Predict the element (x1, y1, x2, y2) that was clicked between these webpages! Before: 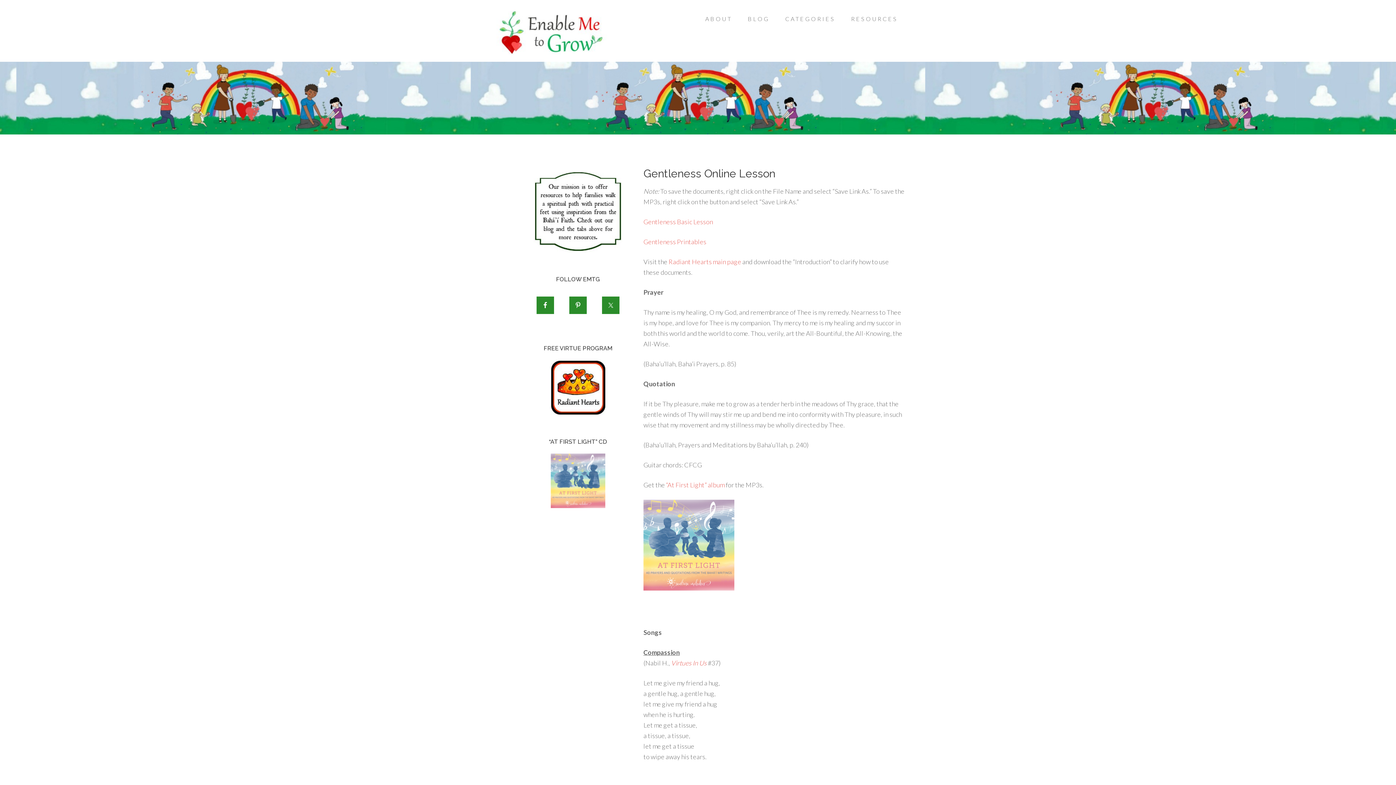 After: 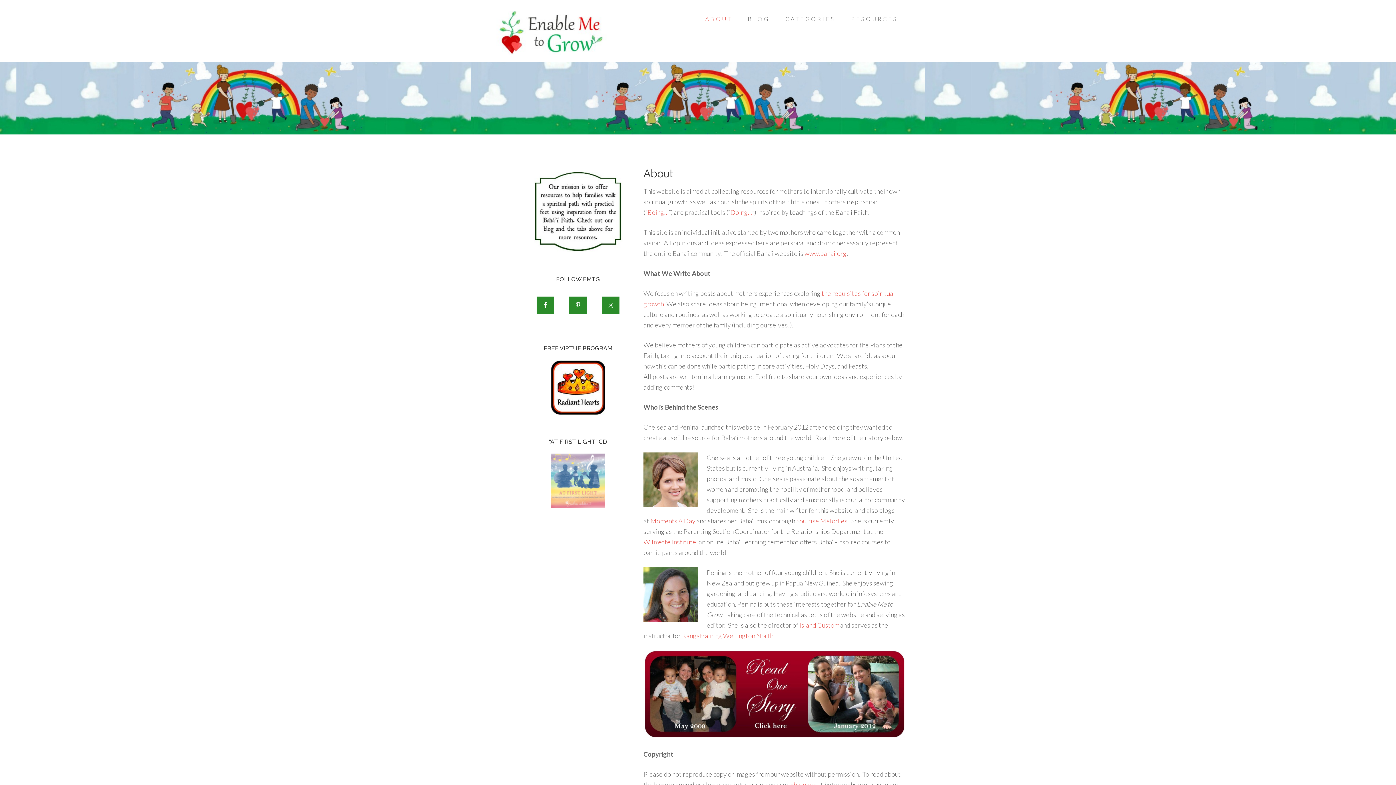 Action: bbox: (533, 246, 622, 253)